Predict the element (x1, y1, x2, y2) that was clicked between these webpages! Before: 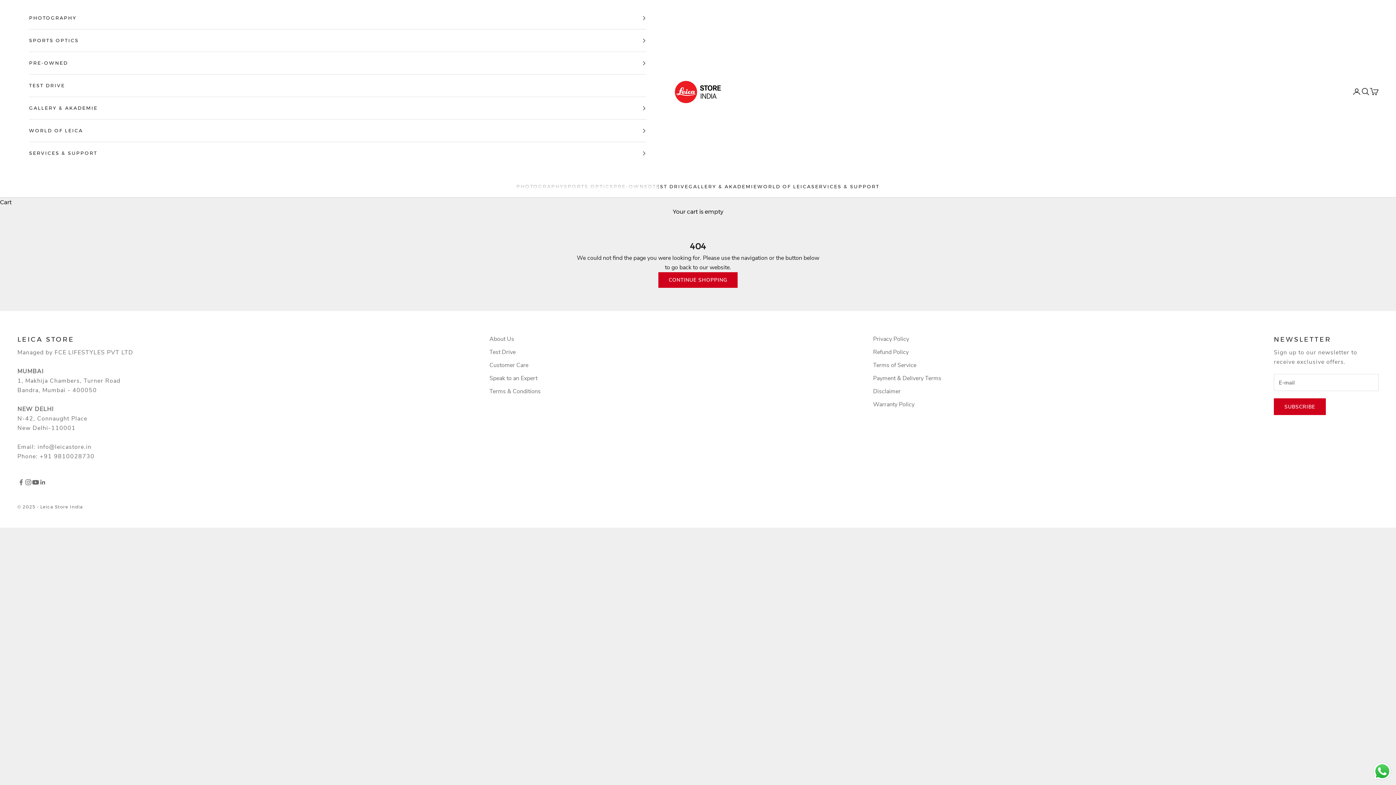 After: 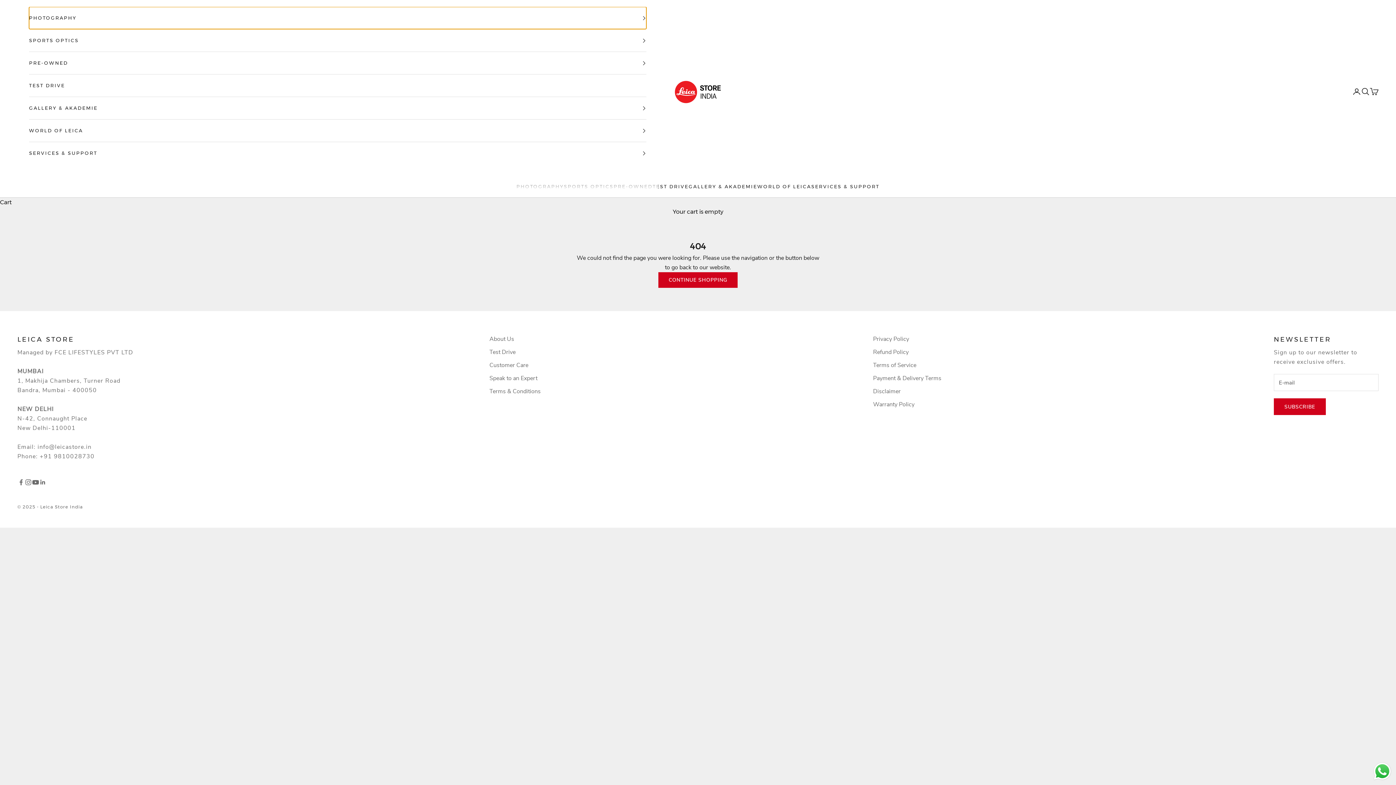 Action: label: PHOTOGRAPHY bbox: (29, 6, 646, 29)